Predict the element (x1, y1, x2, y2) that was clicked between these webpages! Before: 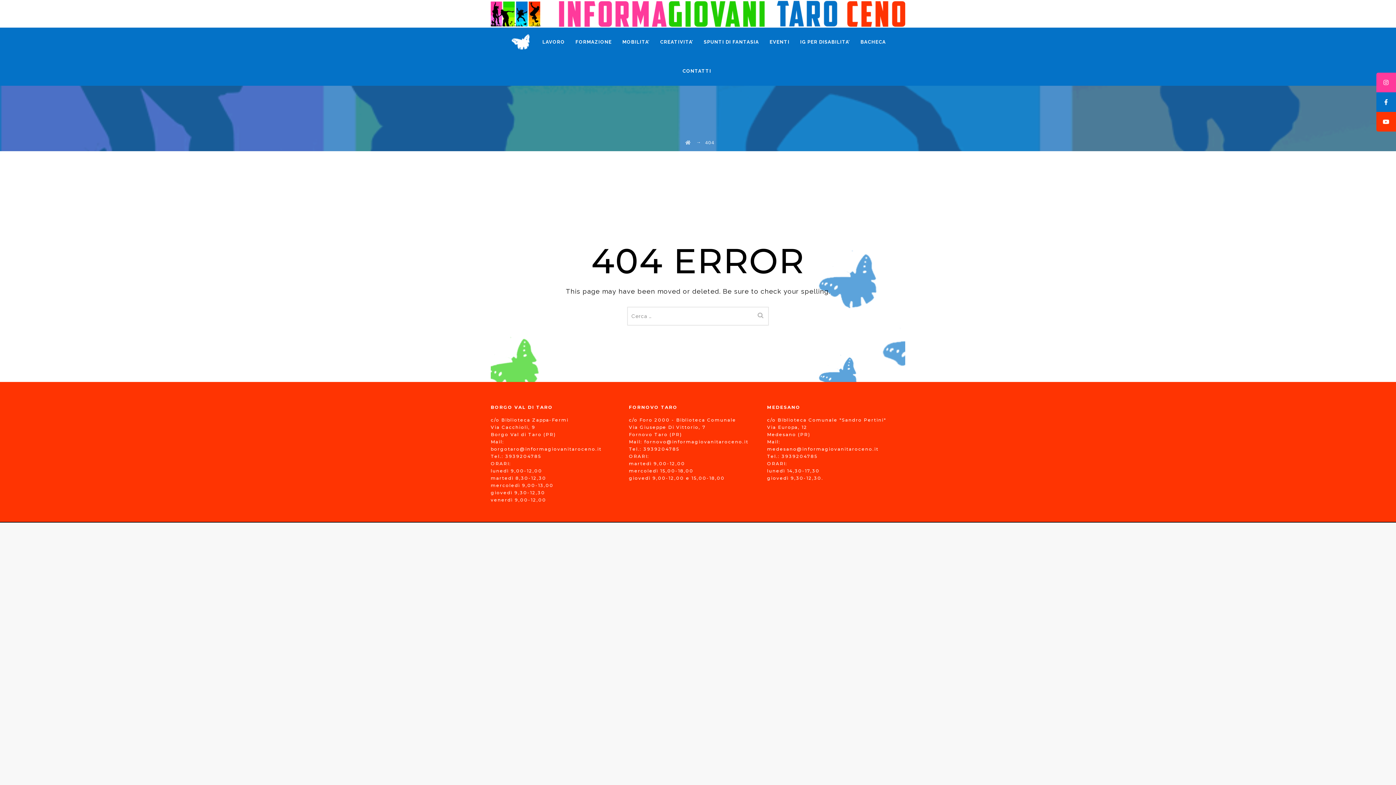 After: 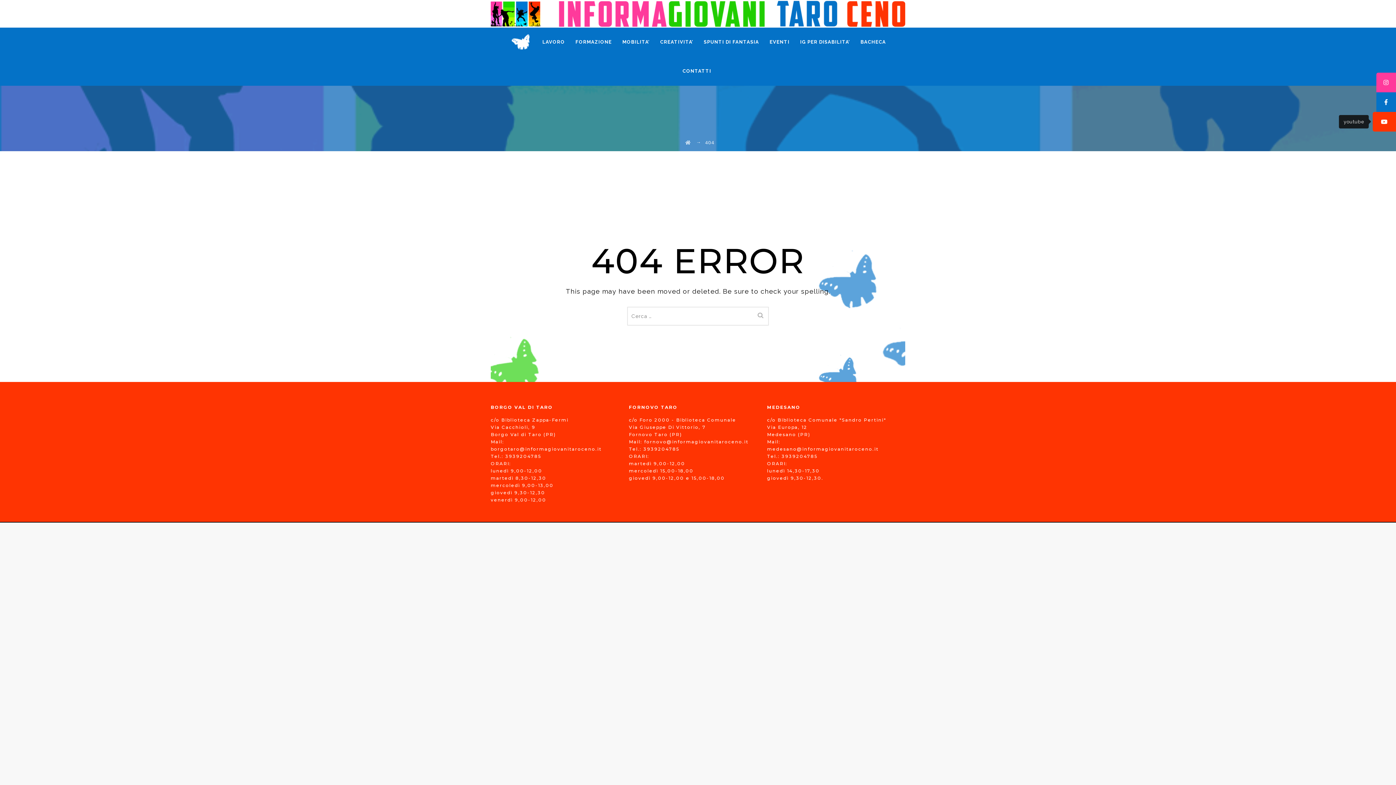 Action: bbox: (1376, 112, 1396, 131) label:  youtube